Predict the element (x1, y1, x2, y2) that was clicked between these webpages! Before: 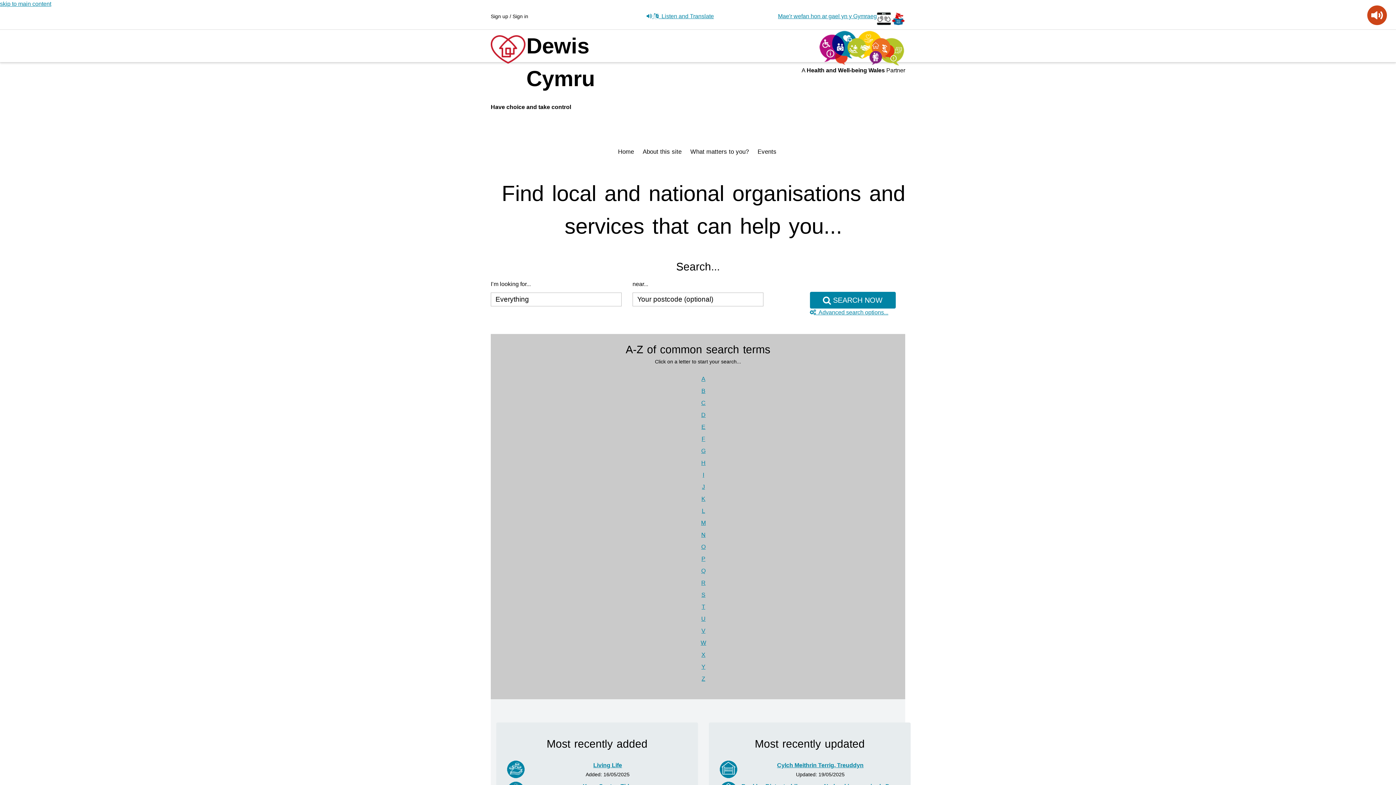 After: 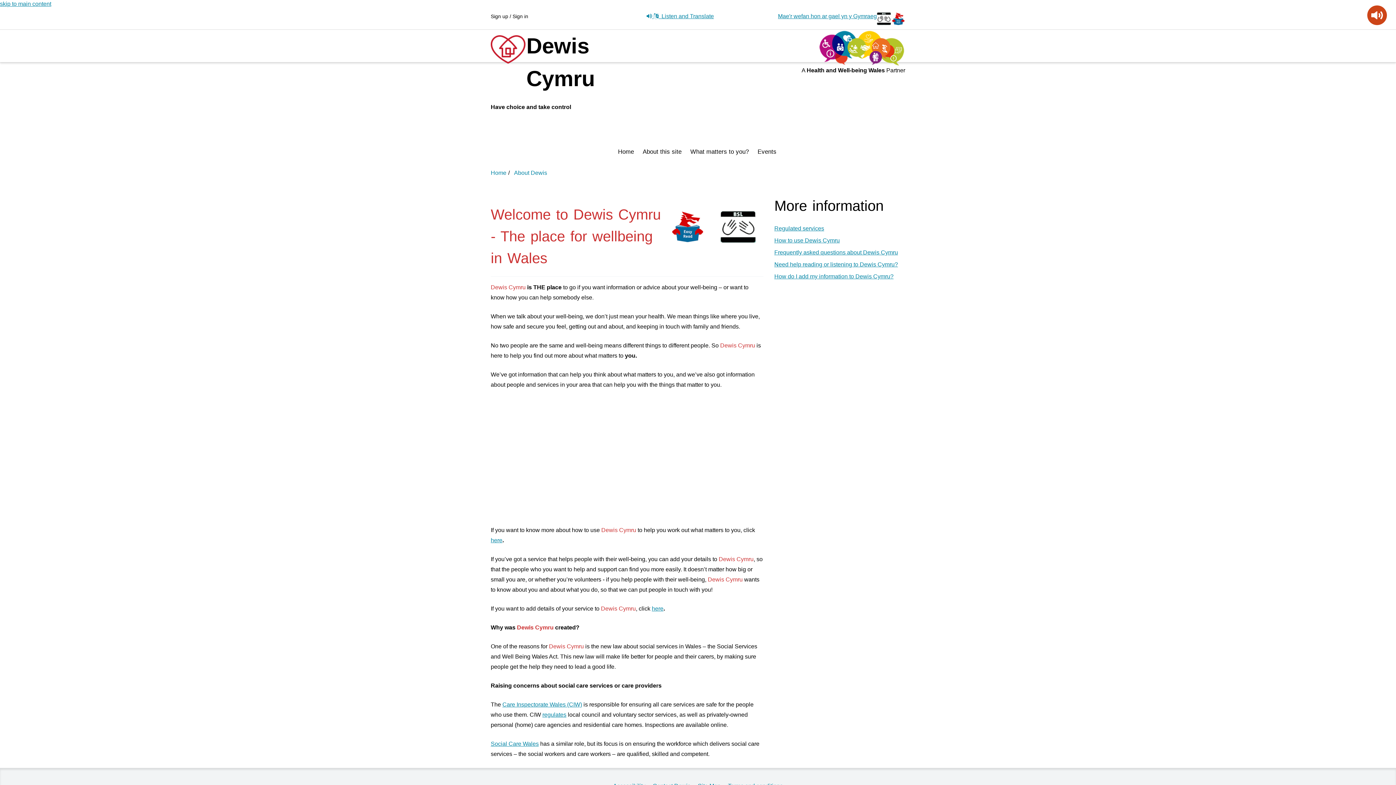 Action: bbox: (639, 135, 685, 168) label: About this site